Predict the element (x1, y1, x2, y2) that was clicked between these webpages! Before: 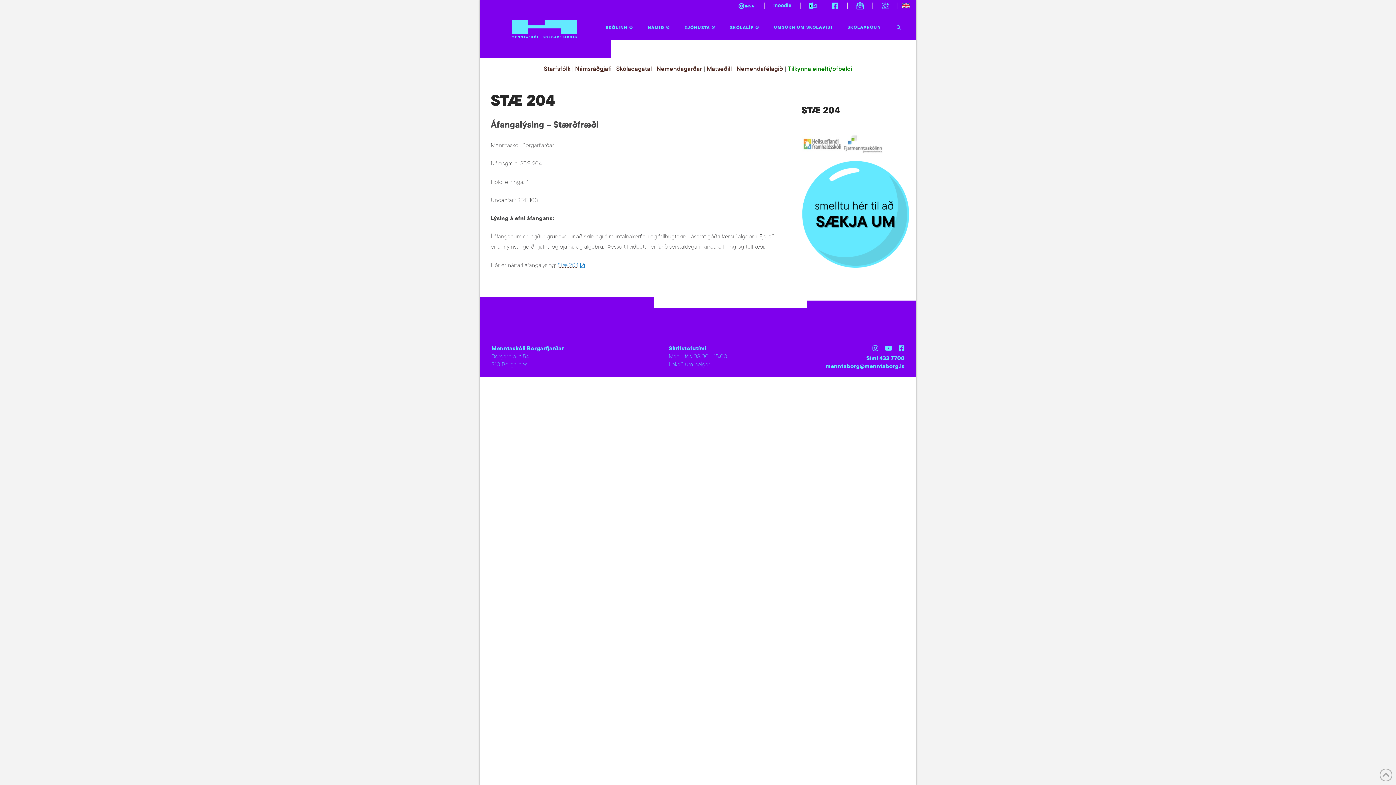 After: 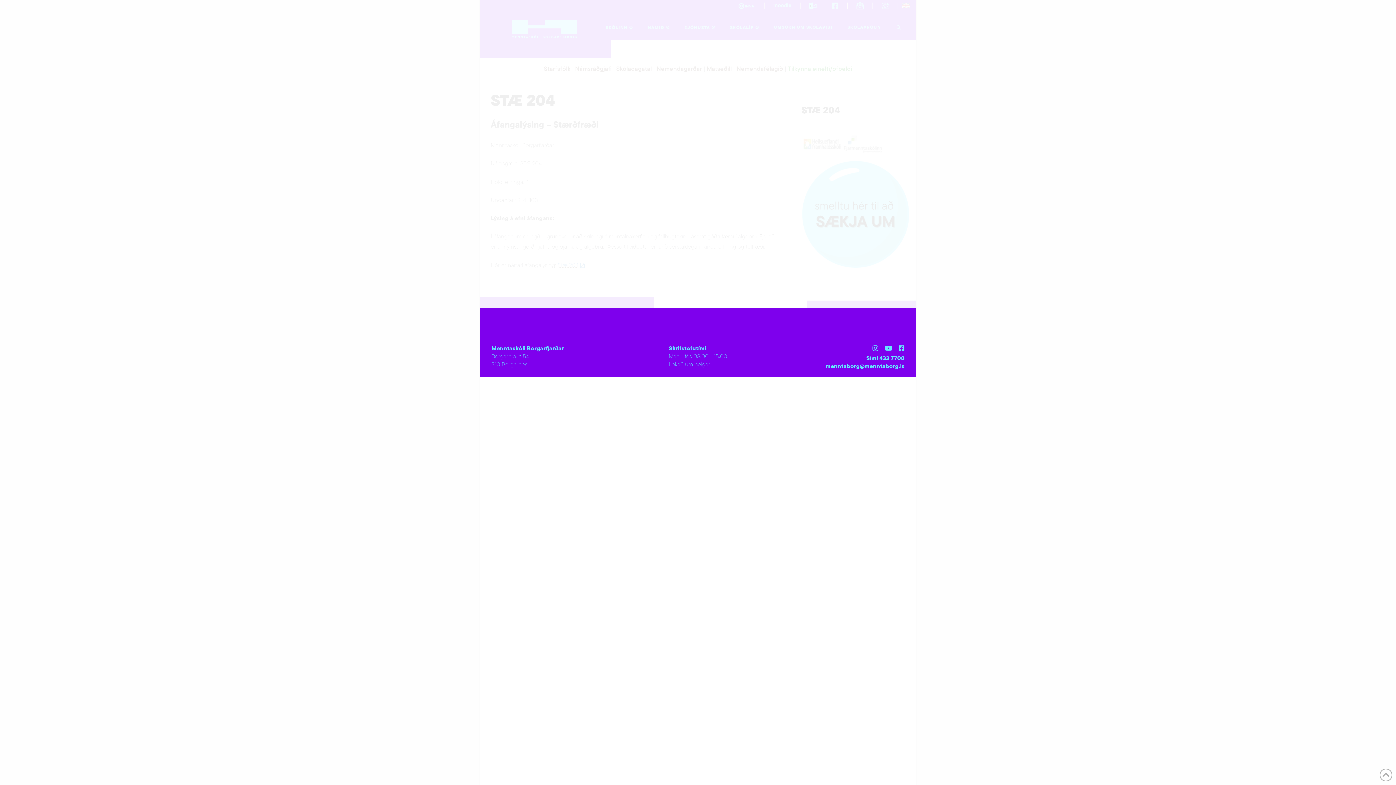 Action: bbox: (888, 12, 909, 39)